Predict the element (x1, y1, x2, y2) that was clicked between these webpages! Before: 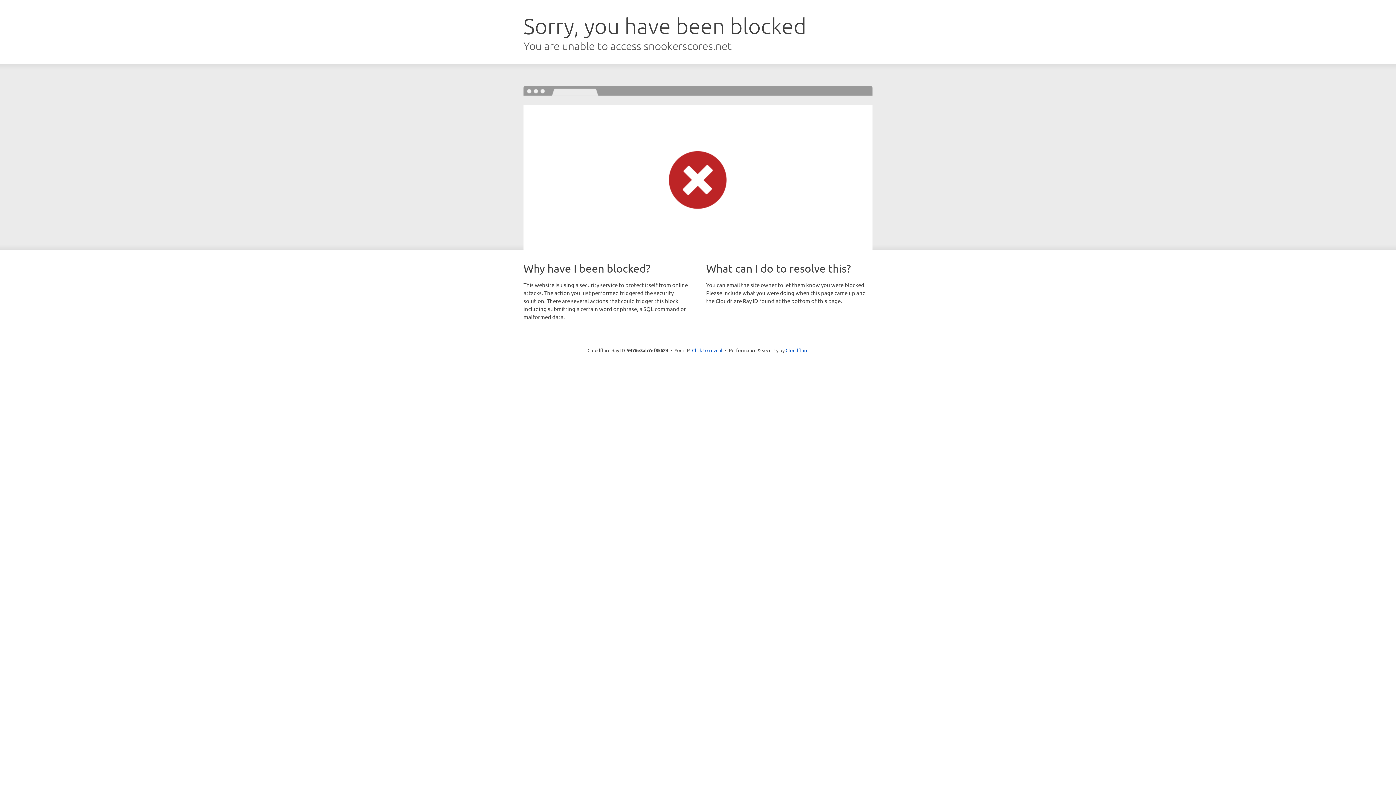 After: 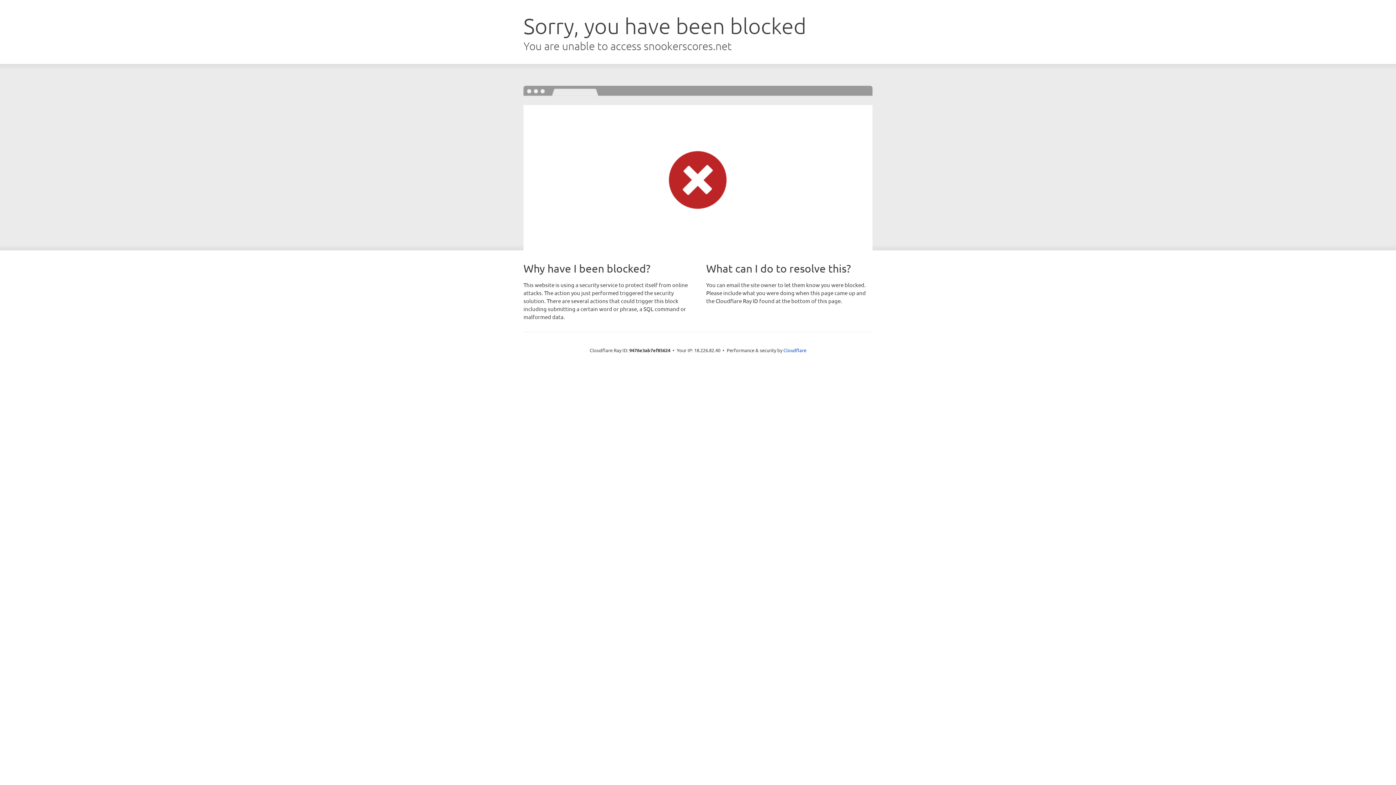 Action: label: Click to reveal bbox: (692, 346, 722, 353)